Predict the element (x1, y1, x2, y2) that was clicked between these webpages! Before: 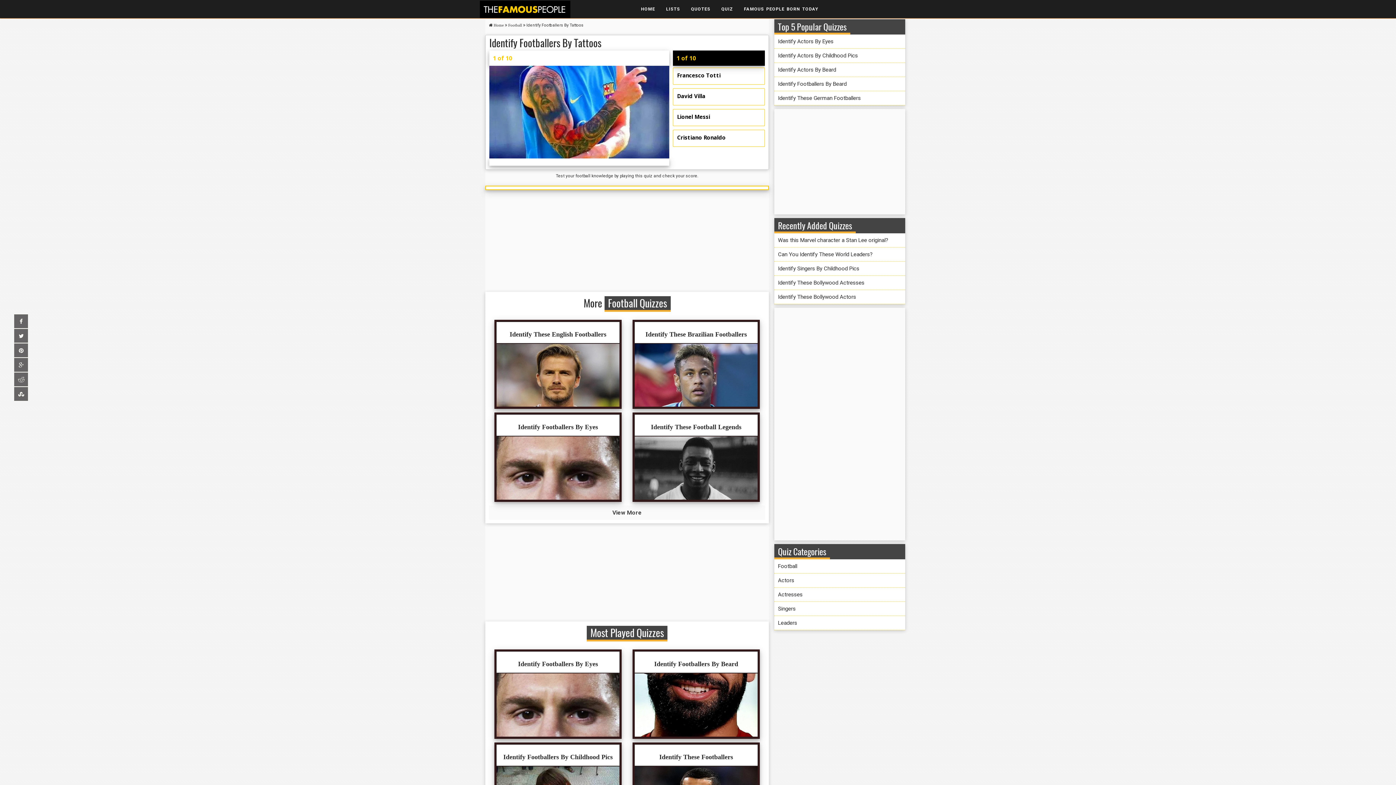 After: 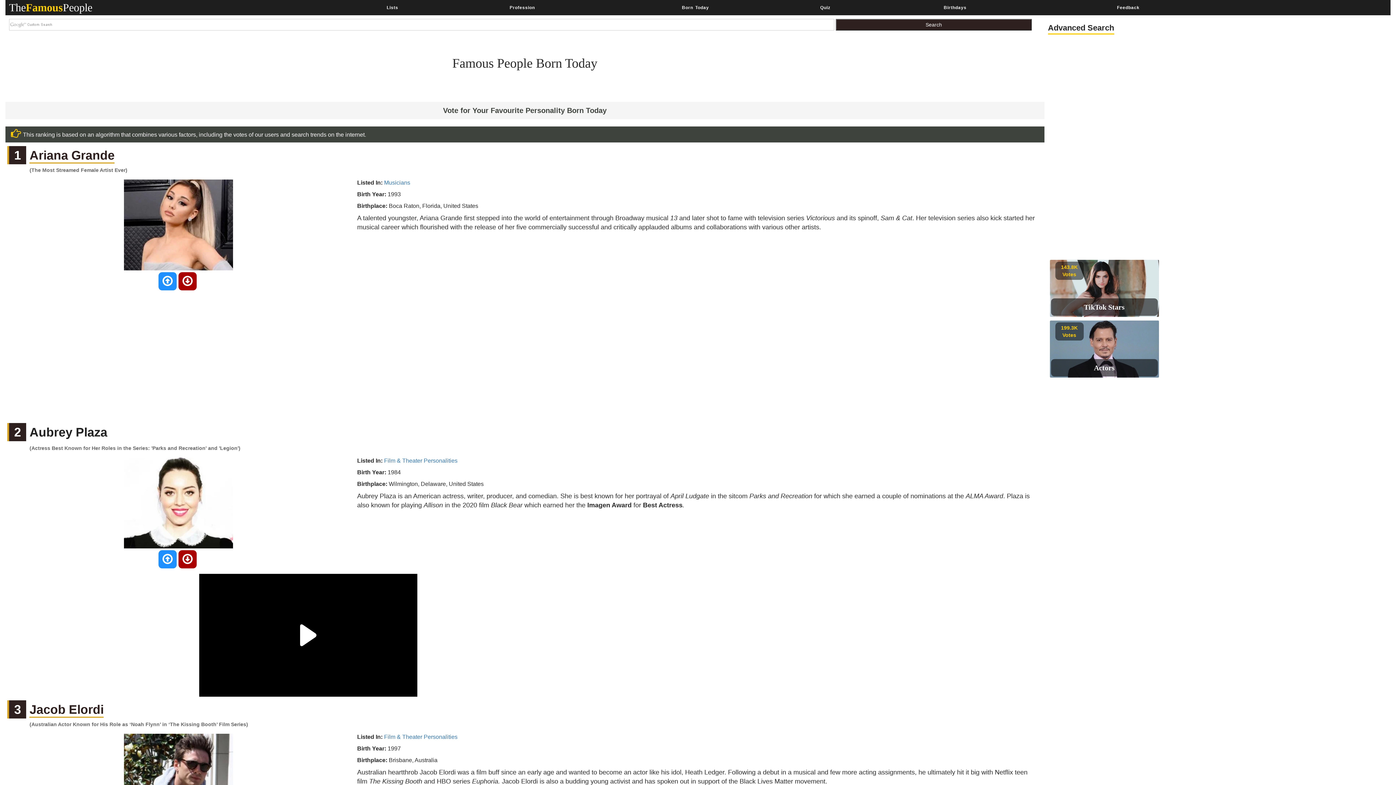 Action: bbox: (738, 0, 818, 18) label: FAMOUS PEOPLE BORN TODAY